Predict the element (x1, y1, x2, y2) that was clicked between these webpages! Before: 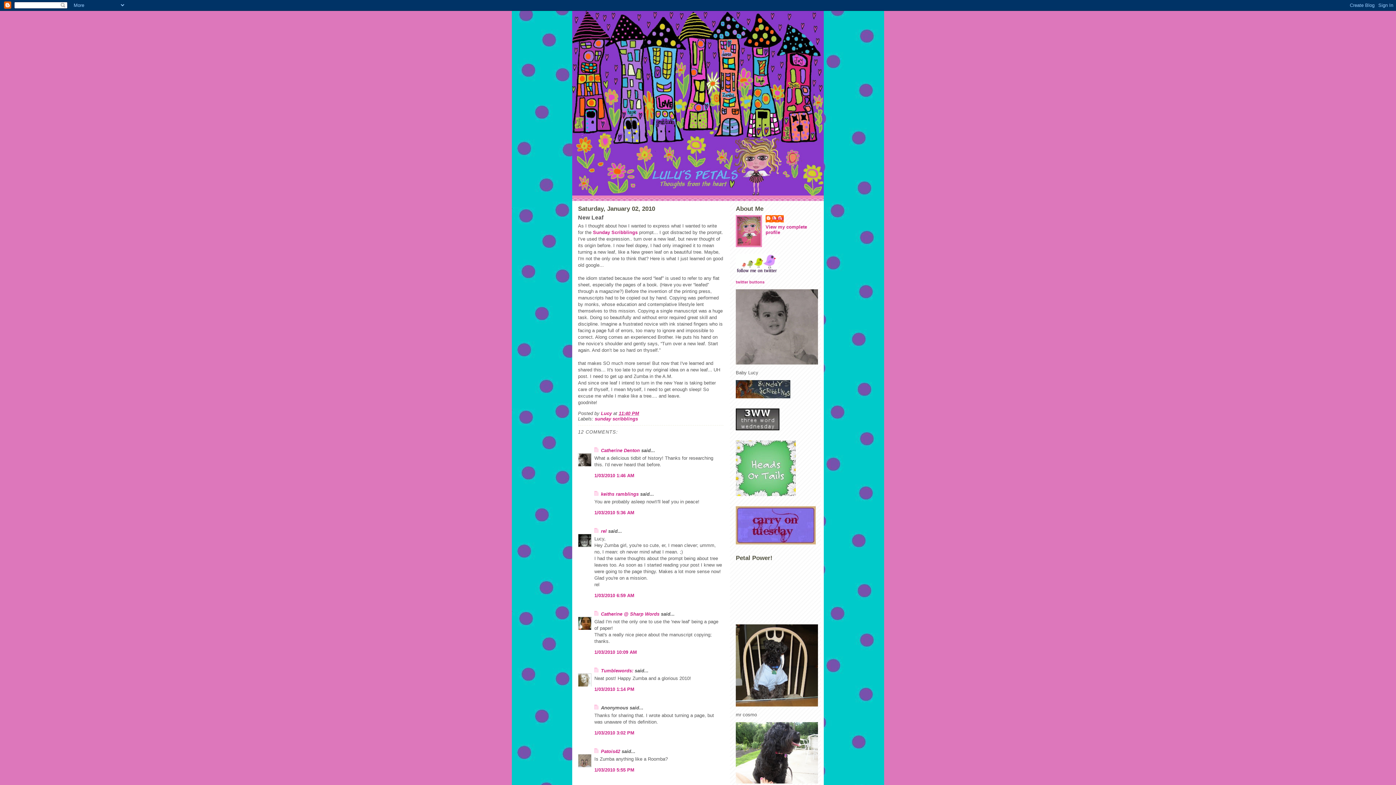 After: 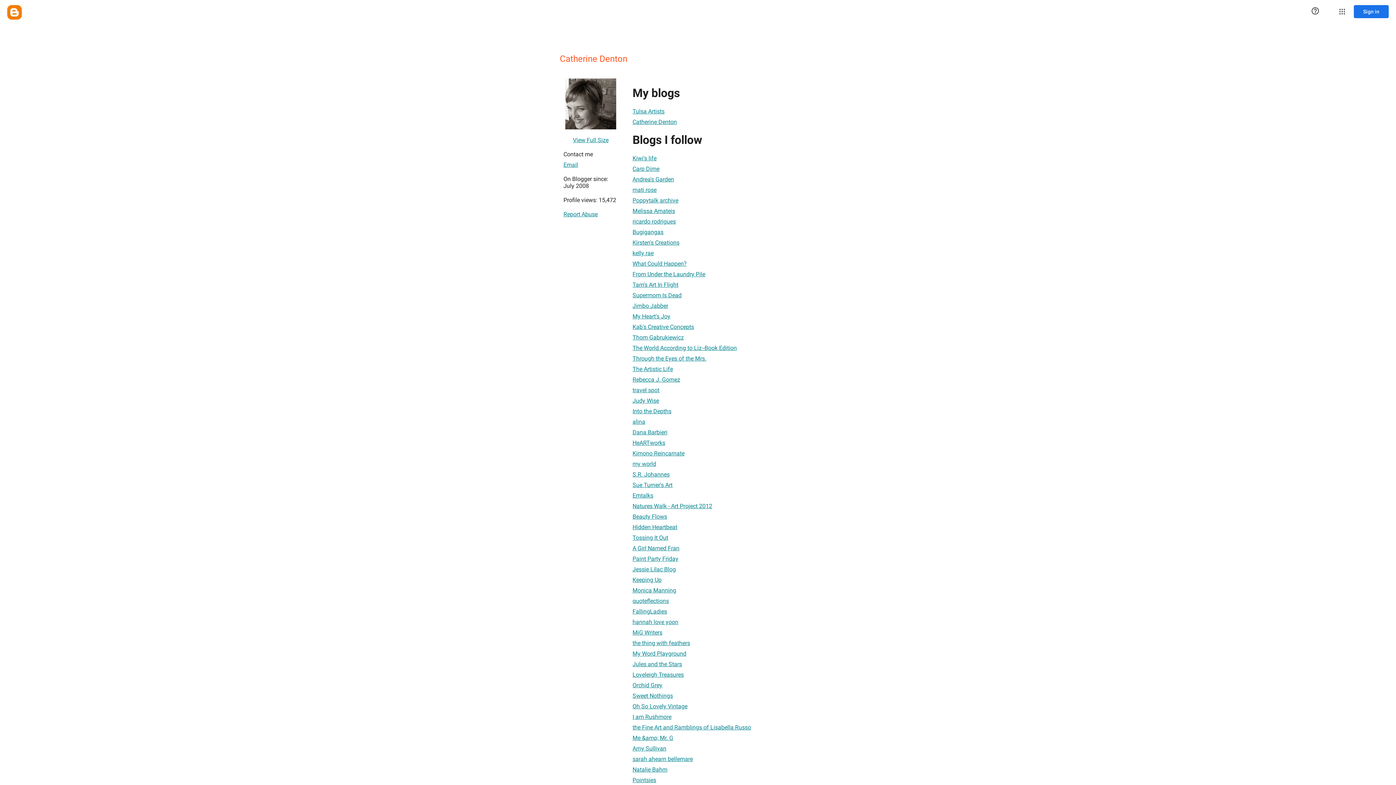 Action: bbox: (601, 448, 640, 453) label: Catherine Denton